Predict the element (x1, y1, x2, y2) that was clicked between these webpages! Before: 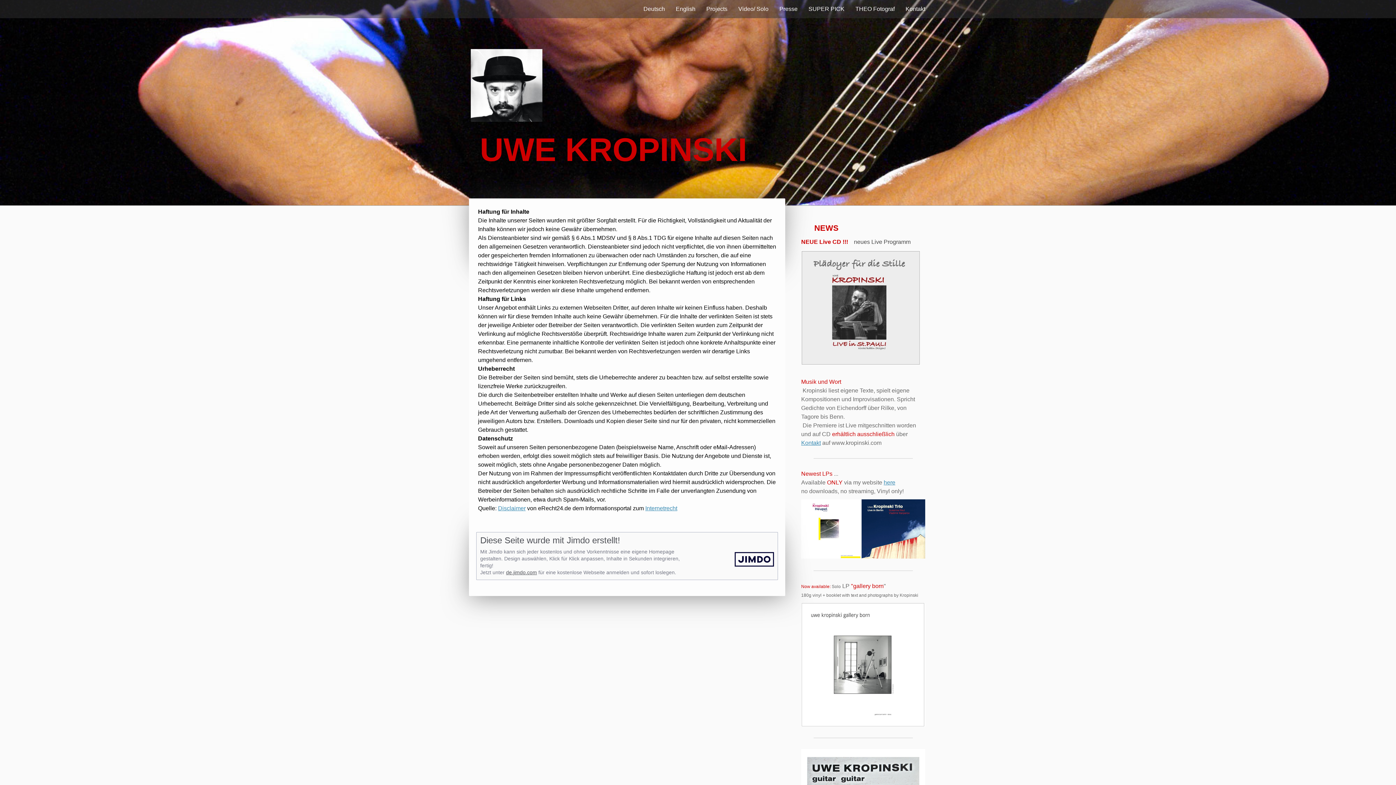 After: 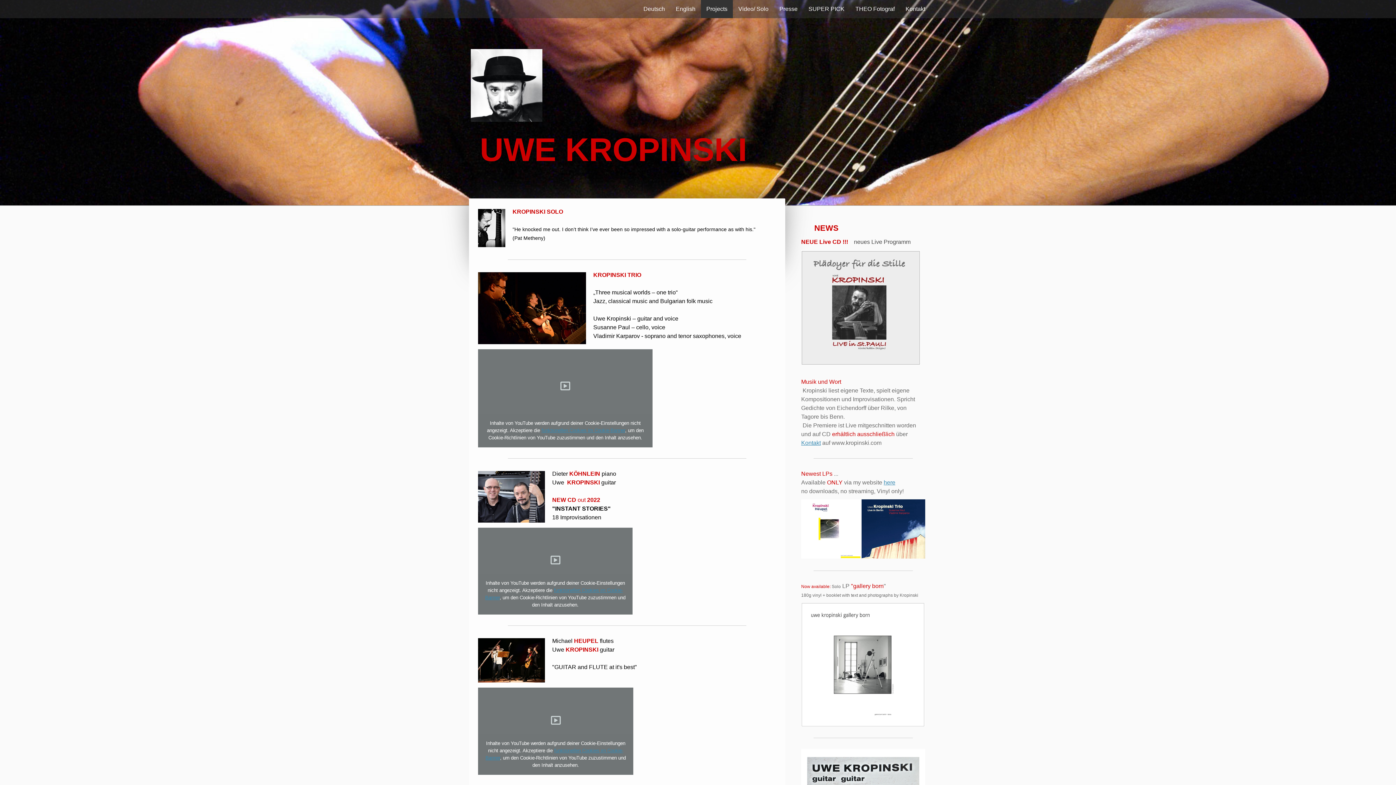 Action: label: Projects bbox: (701, 0, 733, 18)